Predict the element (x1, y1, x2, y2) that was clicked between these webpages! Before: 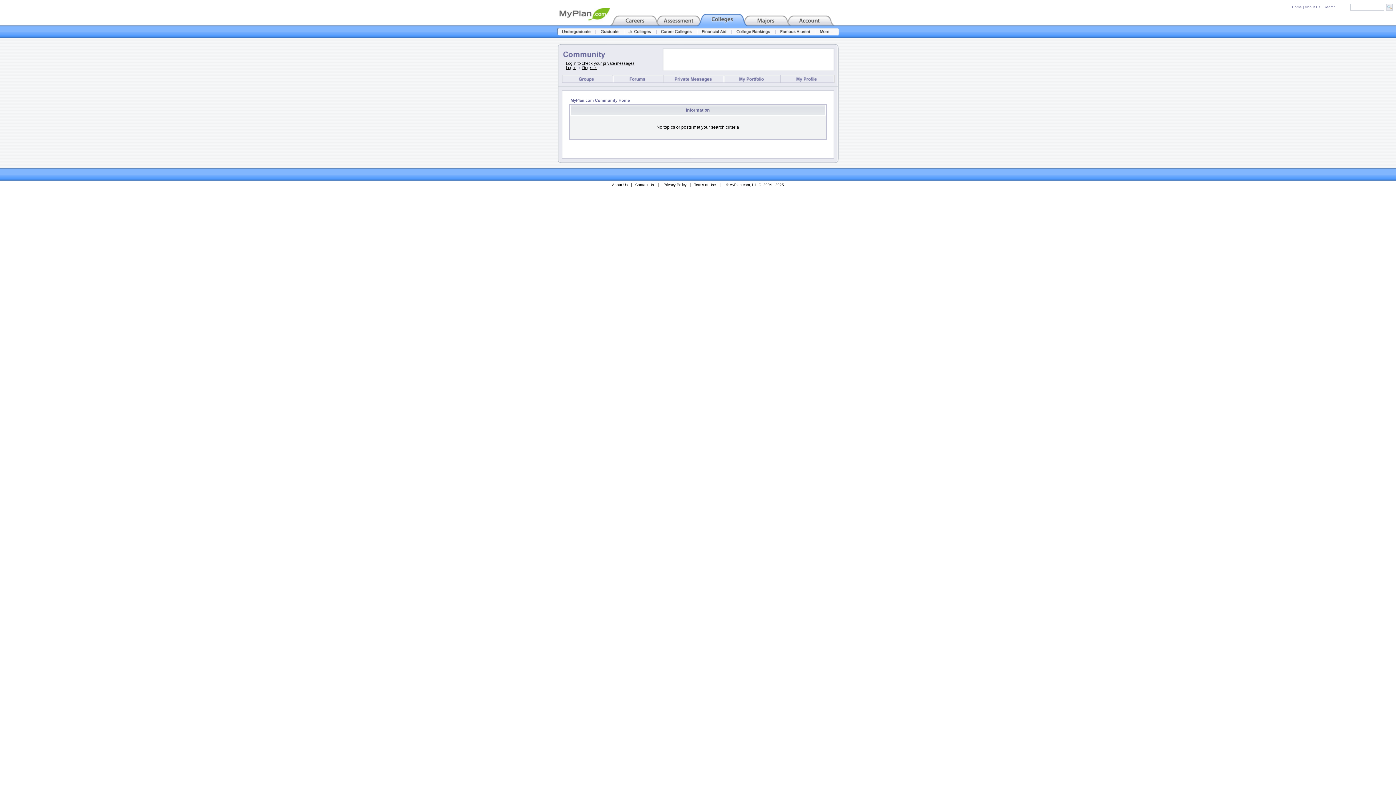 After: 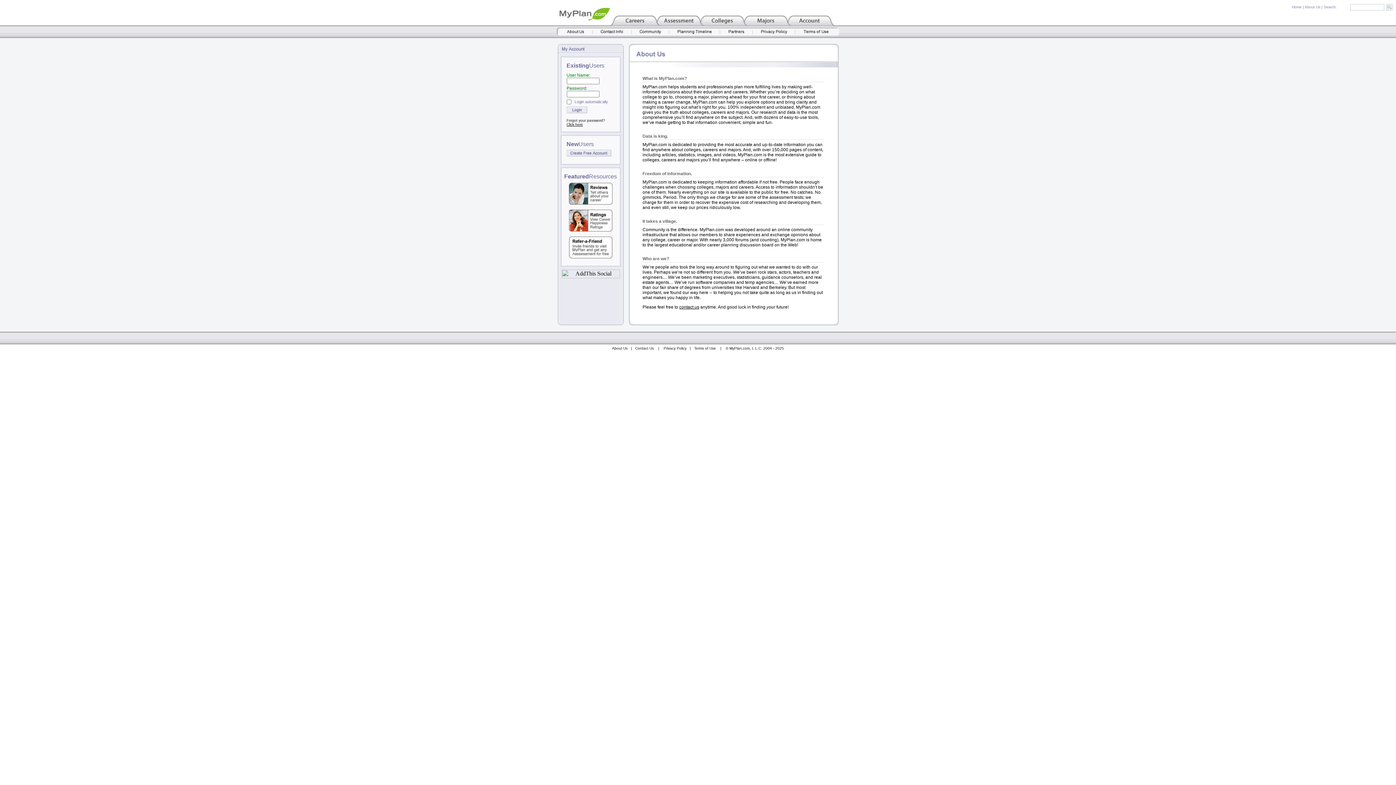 Action: bbox: (612, 182, 627, 186) label: About Us